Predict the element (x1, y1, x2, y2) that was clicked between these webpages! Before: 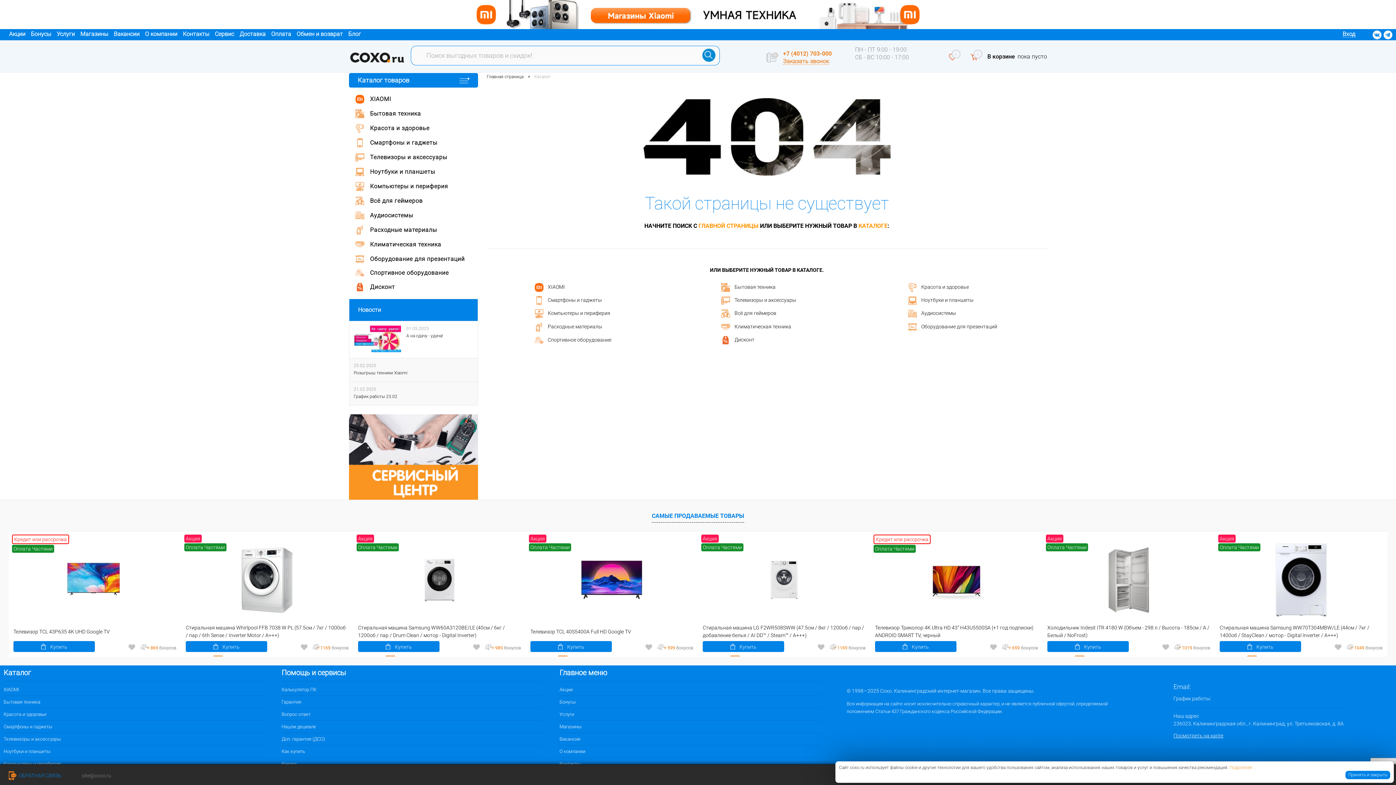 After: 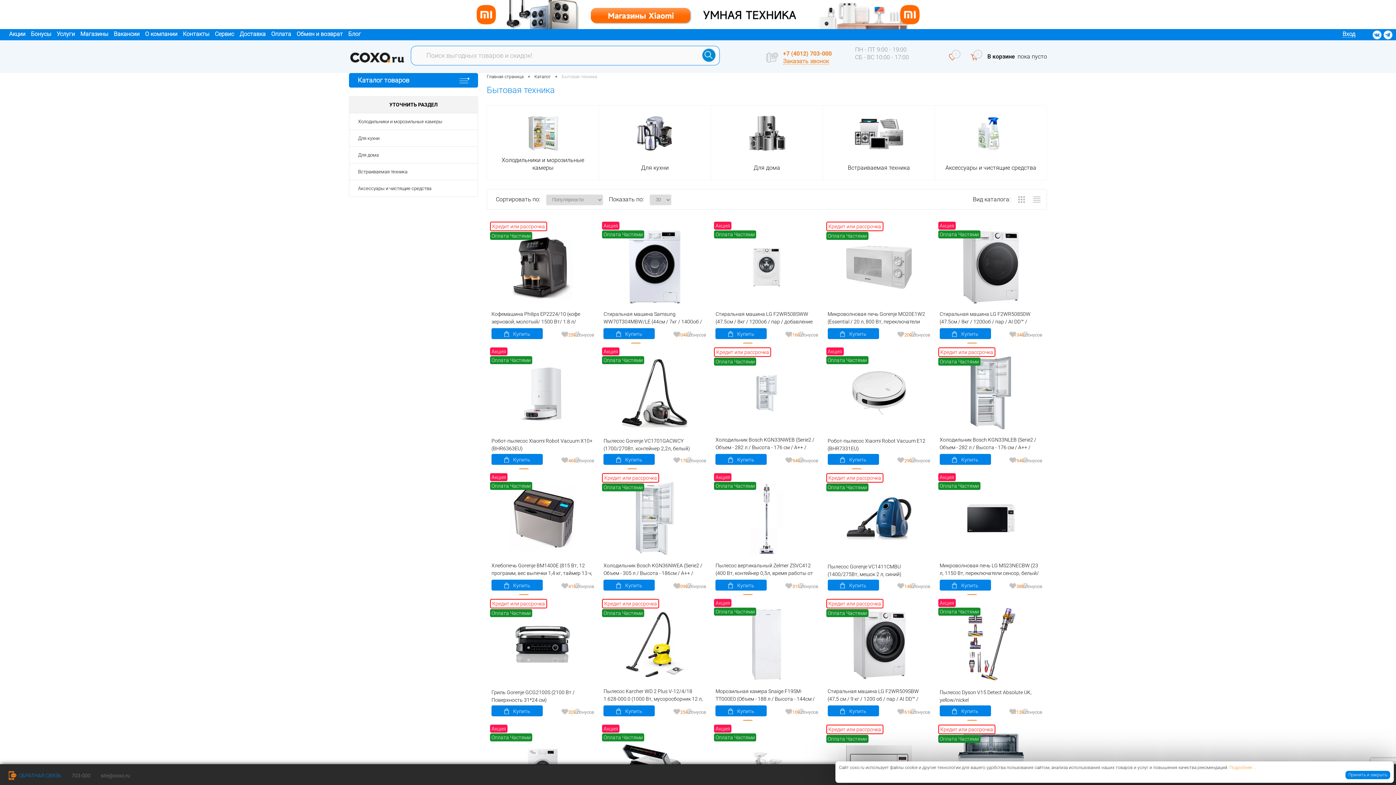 Action: bbox: (3, 696, 264, 708) label: Бытовая техника